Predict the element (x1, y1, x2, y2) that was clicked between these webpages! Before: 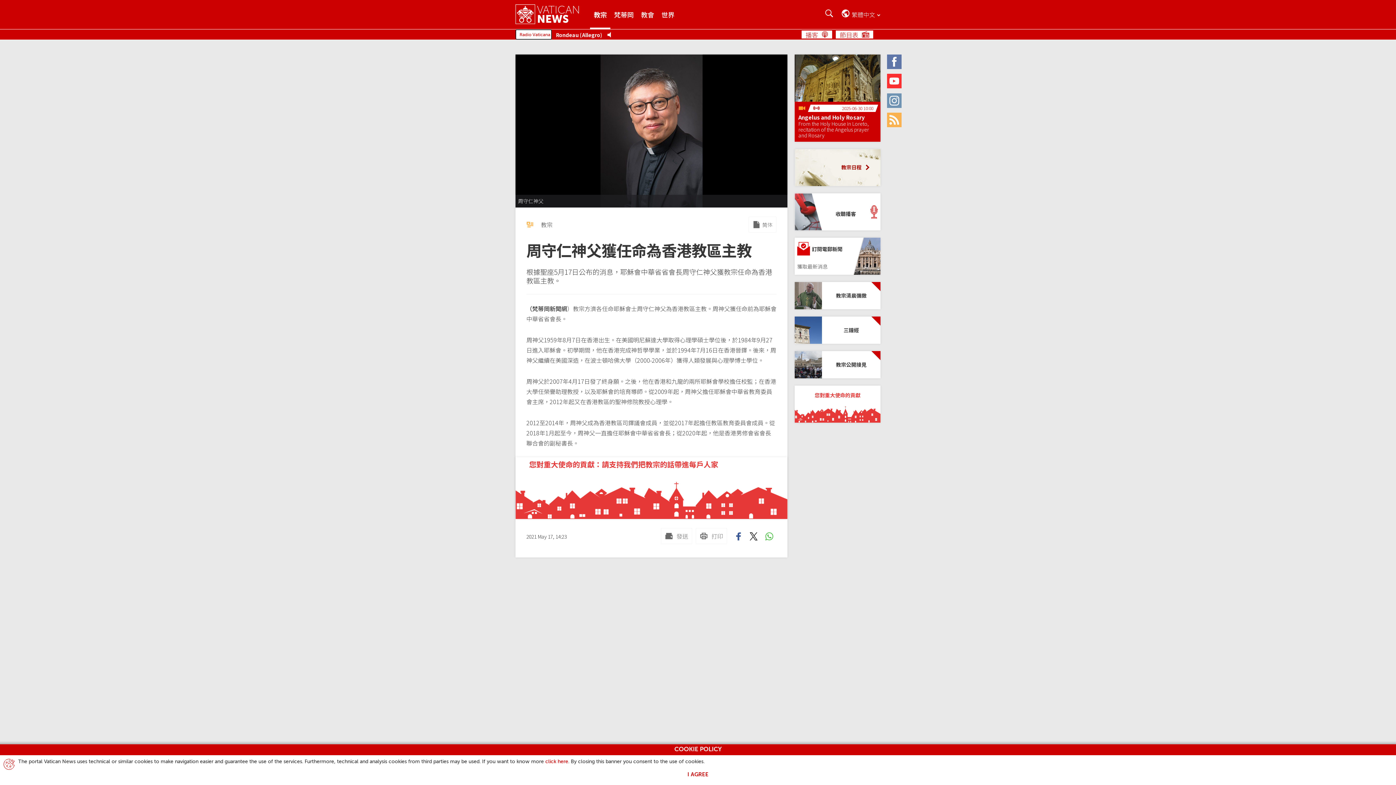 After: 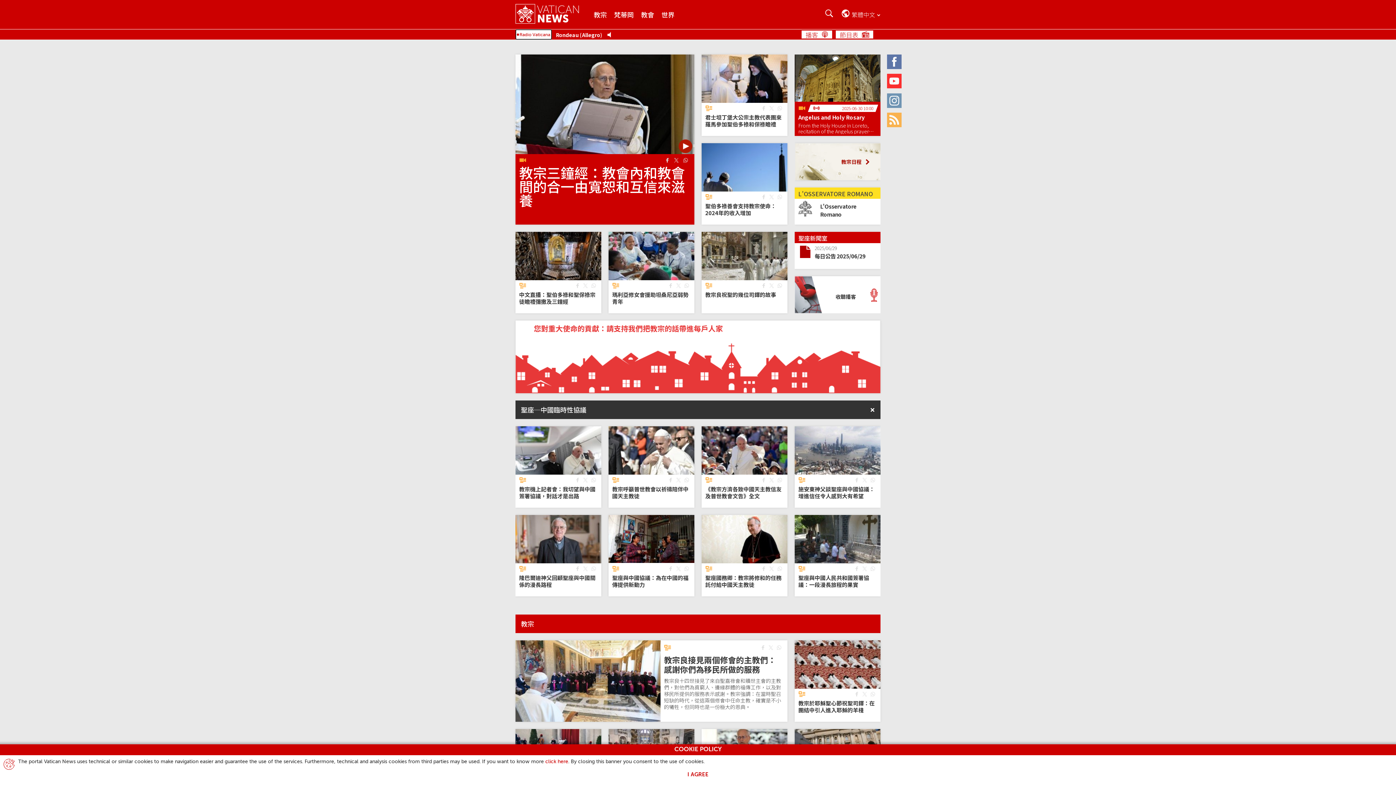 Action: bbox: (515, 4, 590, 24) label: Vatican News